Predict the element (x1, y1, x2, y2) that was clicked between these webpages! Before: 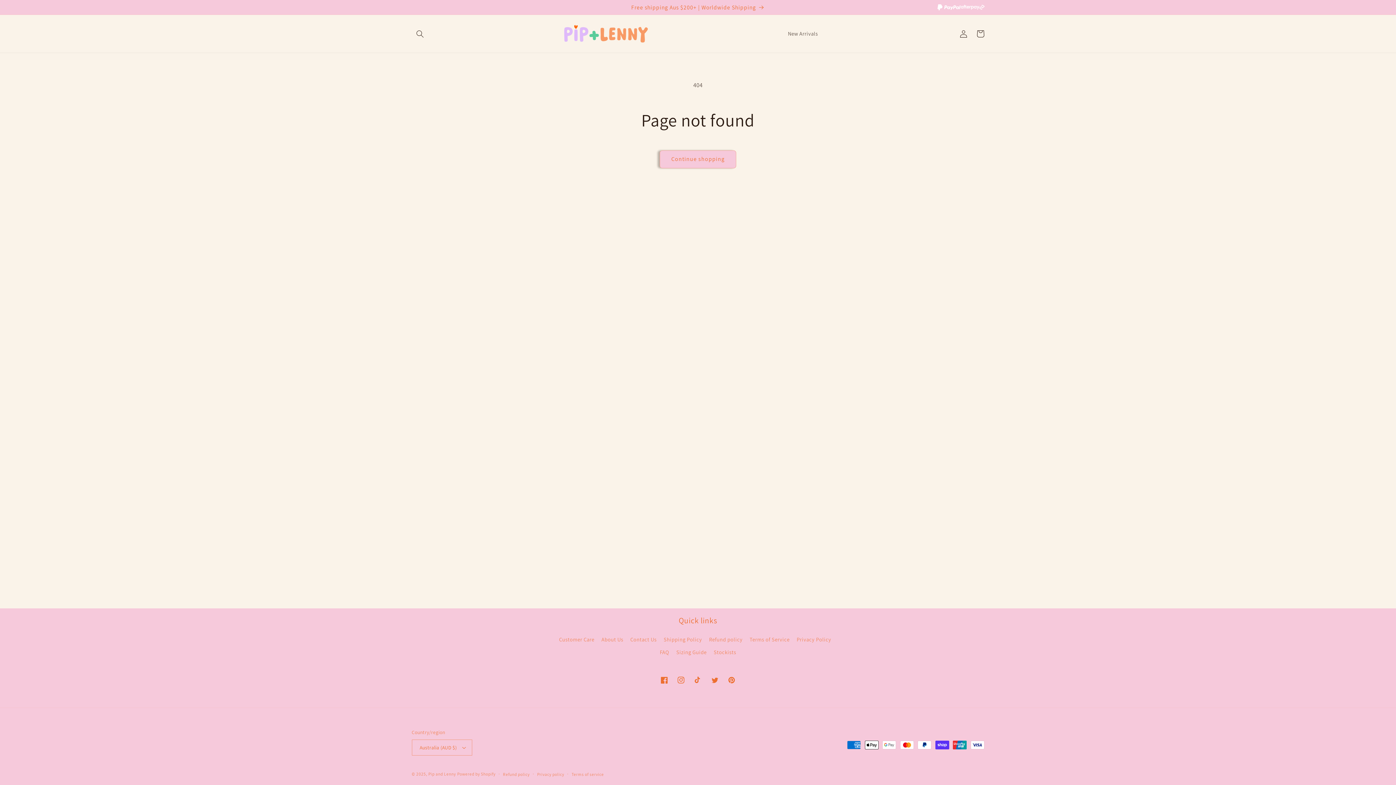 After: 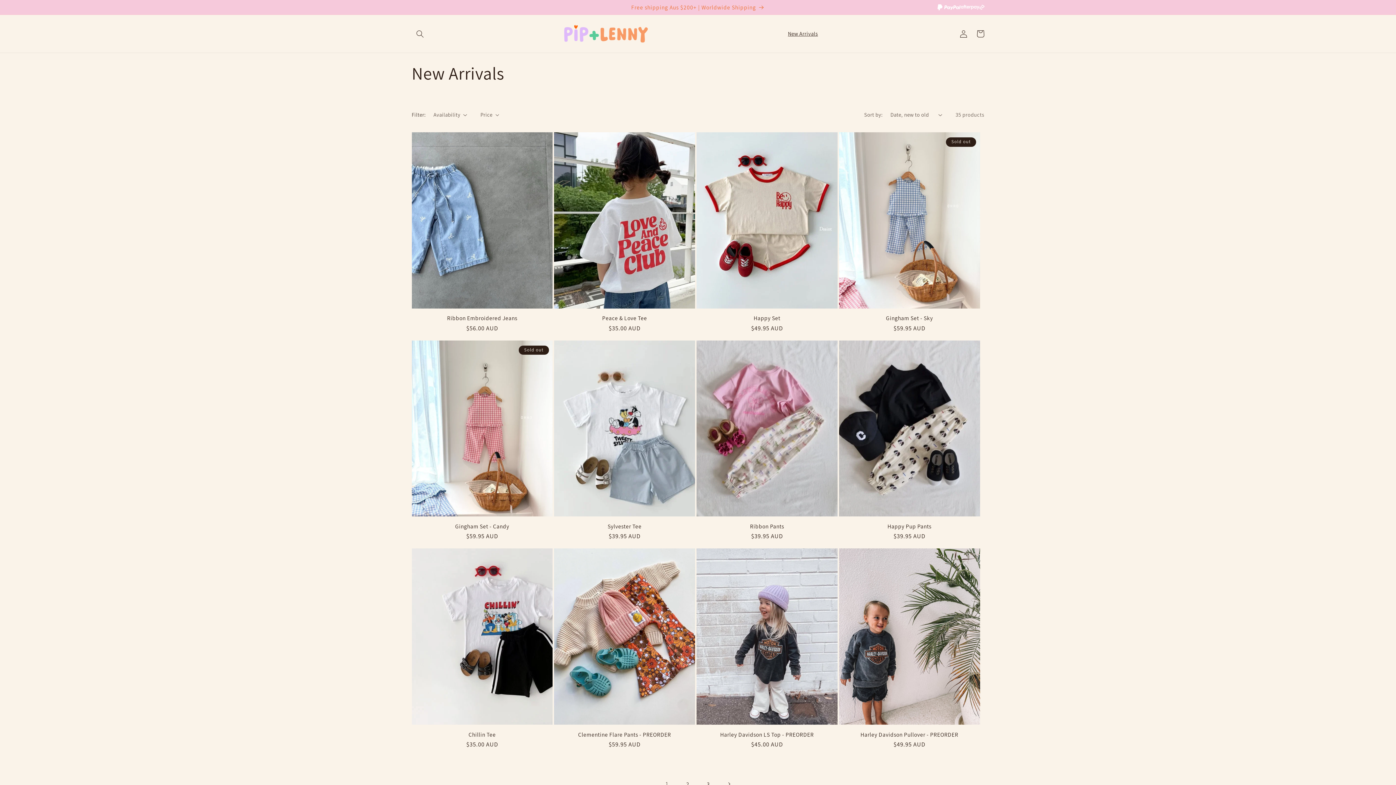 Action: label: New Arrivals bbox: (783, 25, 822, 41)